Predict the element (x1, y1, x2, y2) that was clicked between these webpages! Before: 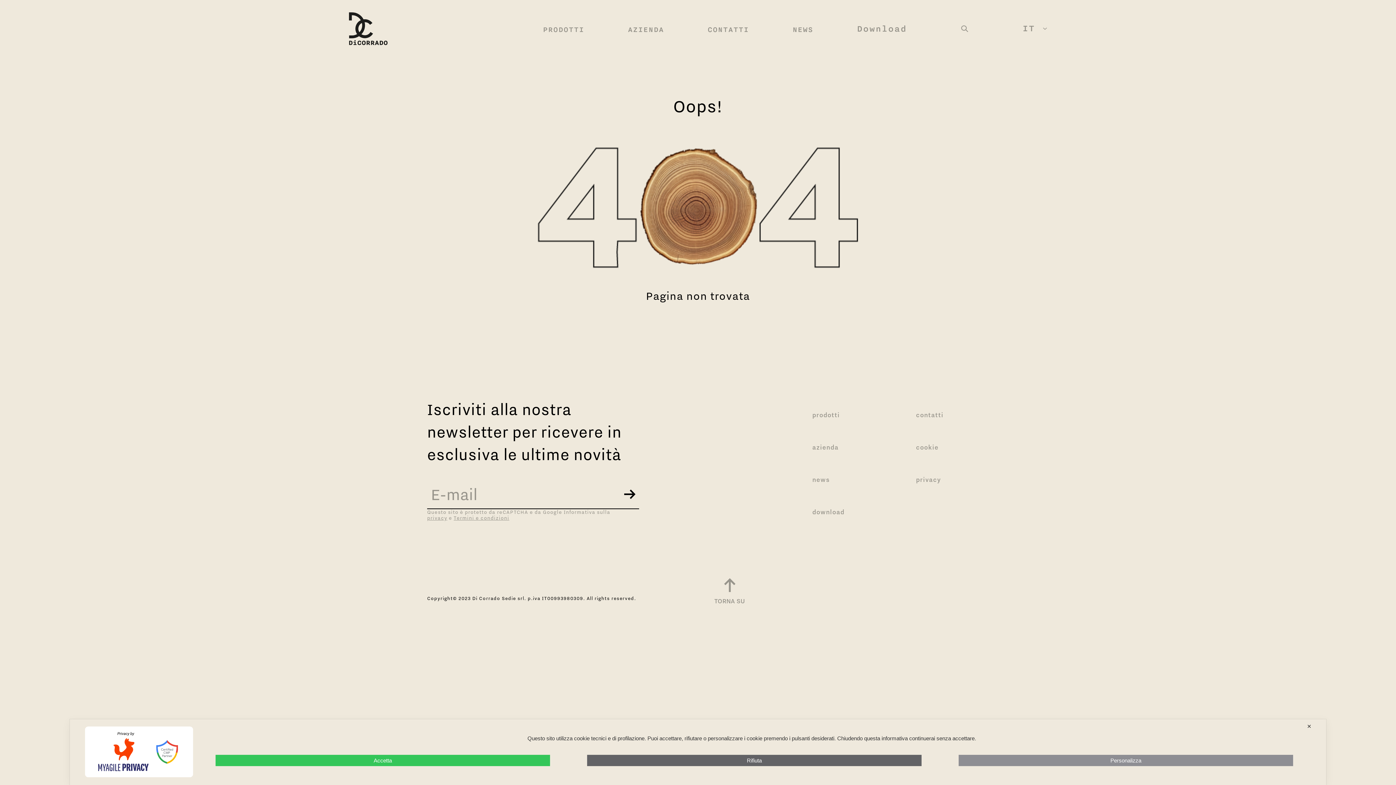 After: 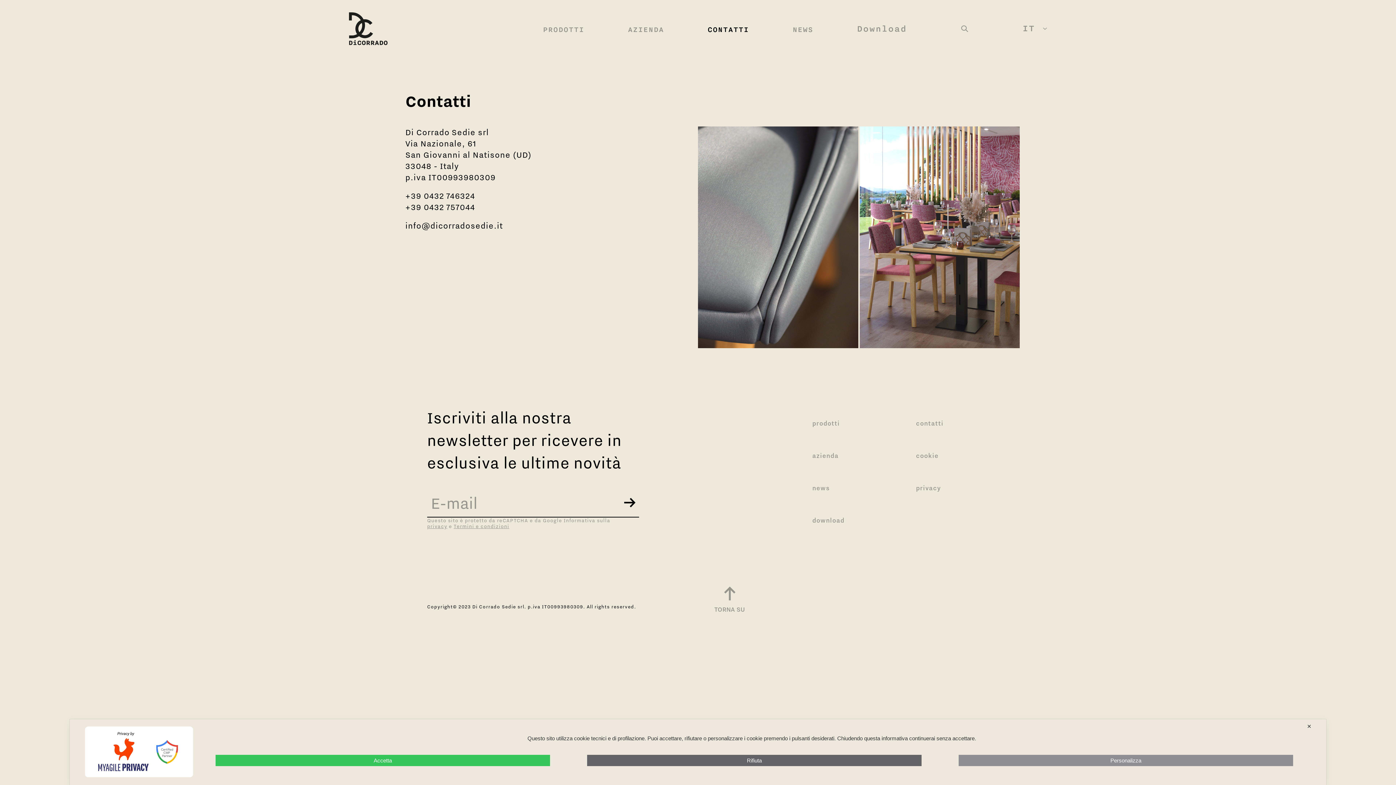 Action: bbox: (707, 23, 749, 35) label: CONTATTI